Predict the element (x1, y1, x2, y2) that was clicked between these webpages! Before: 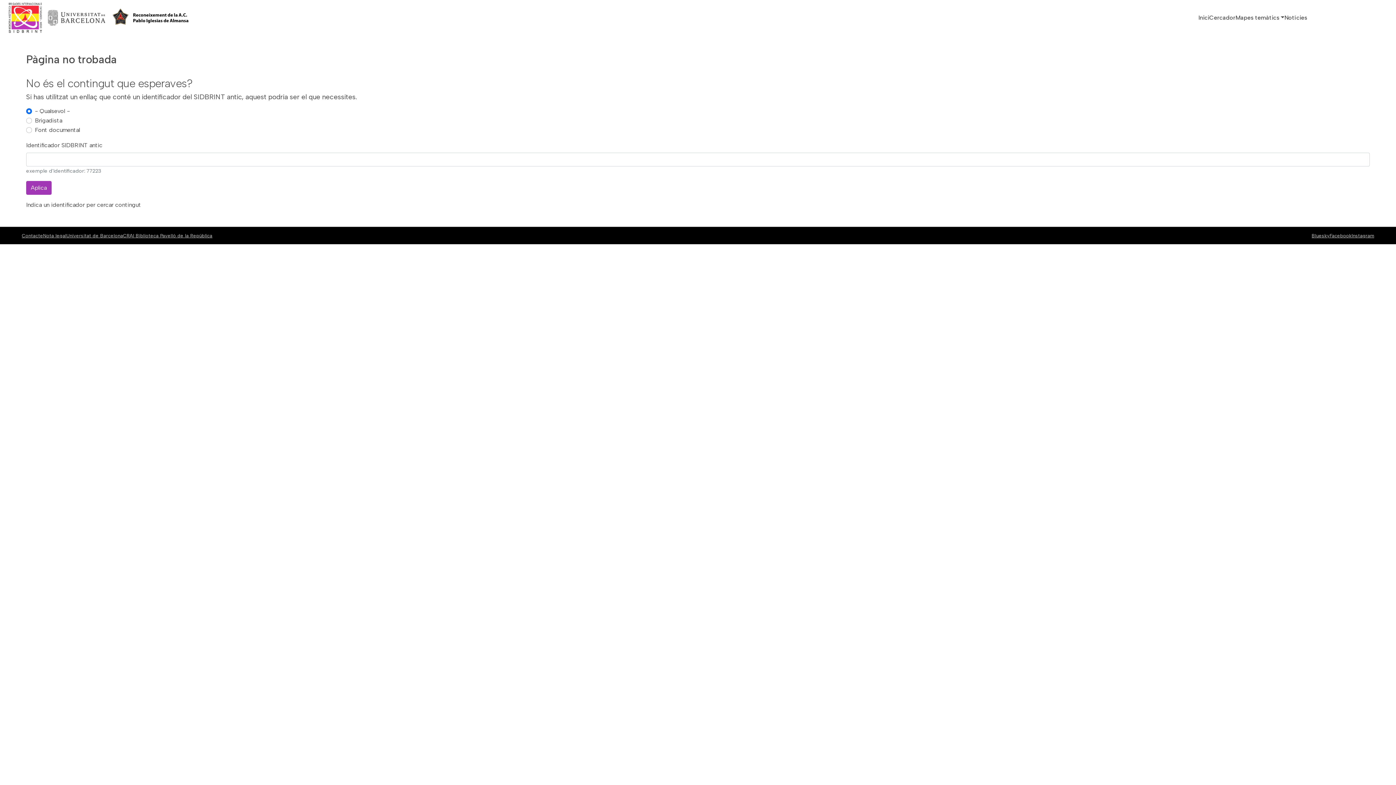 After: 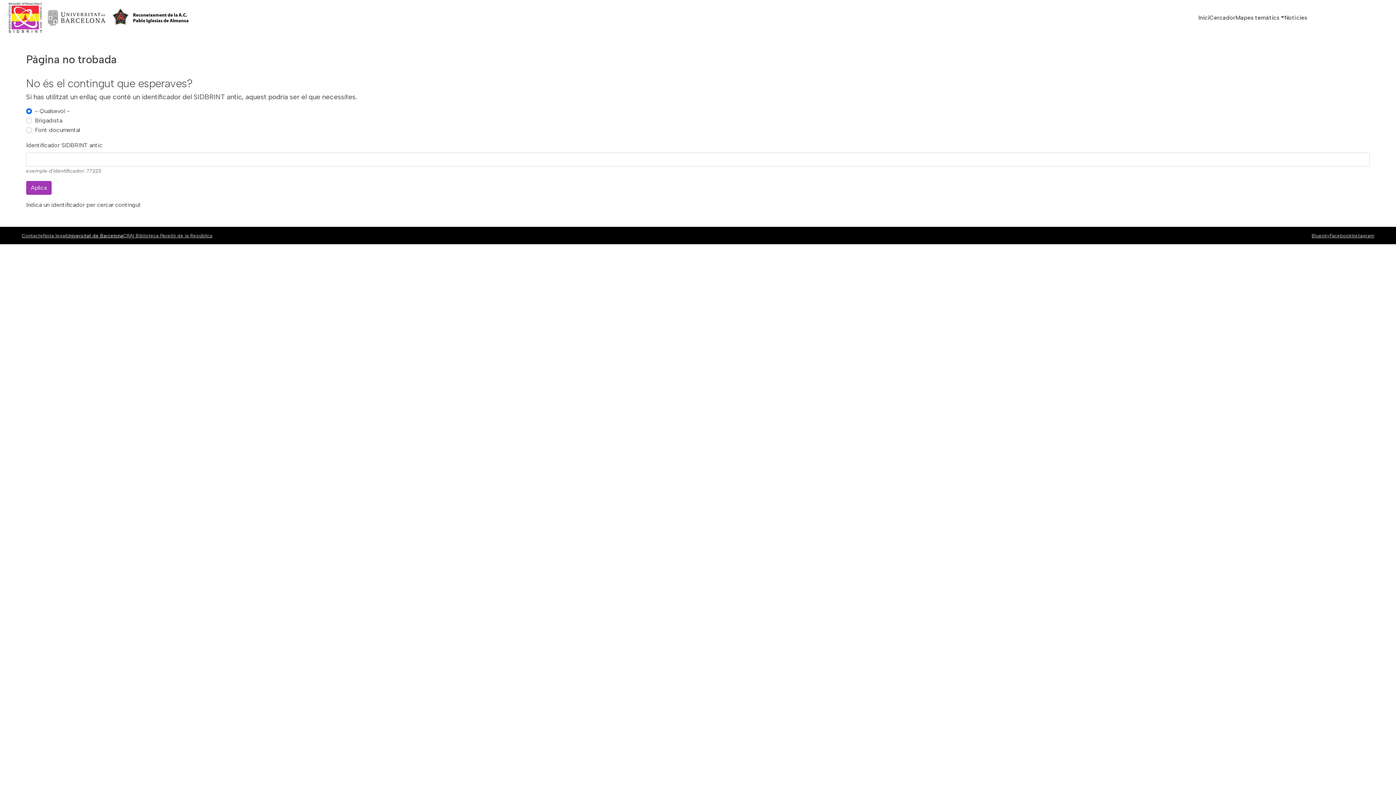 Action: label: Universitat de Barcelona bbox: (66, 232, 123, 238)